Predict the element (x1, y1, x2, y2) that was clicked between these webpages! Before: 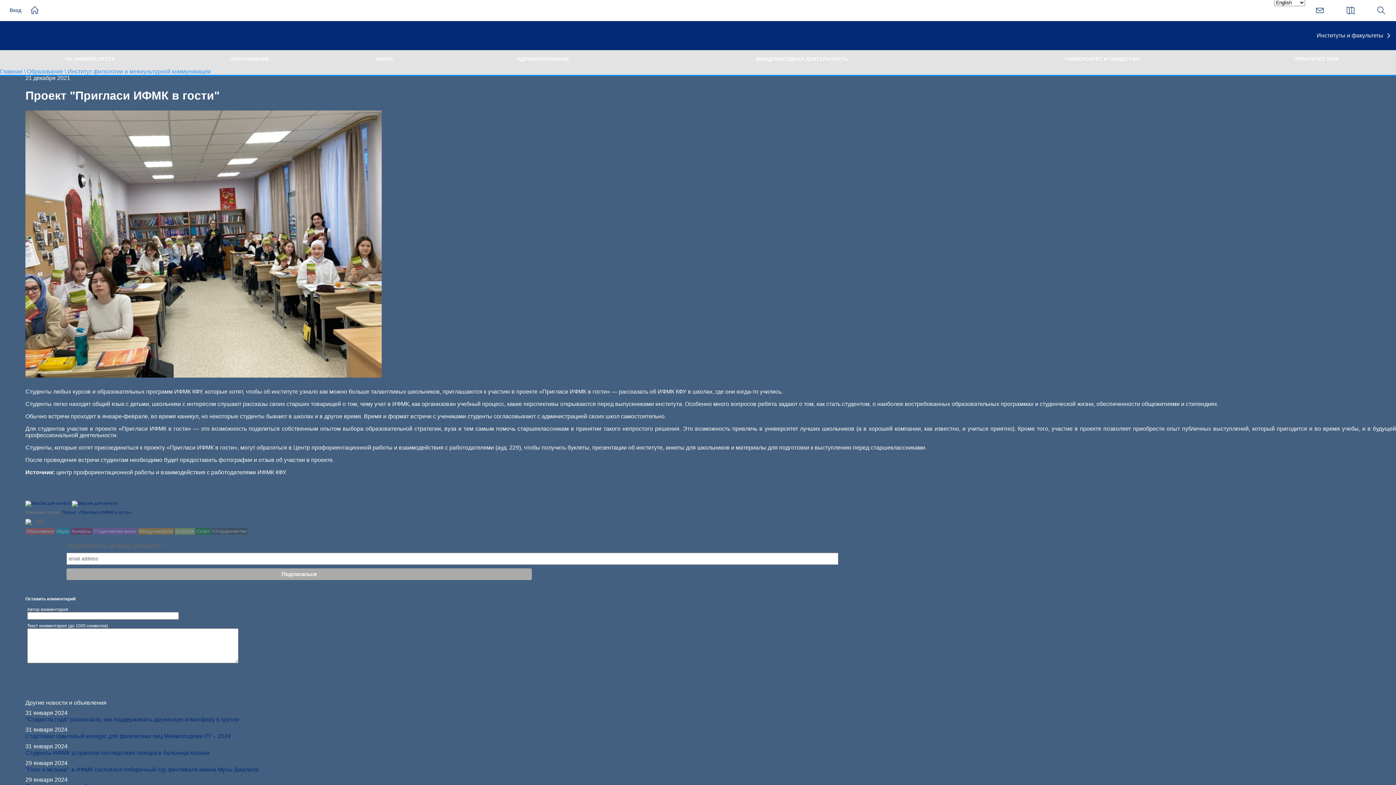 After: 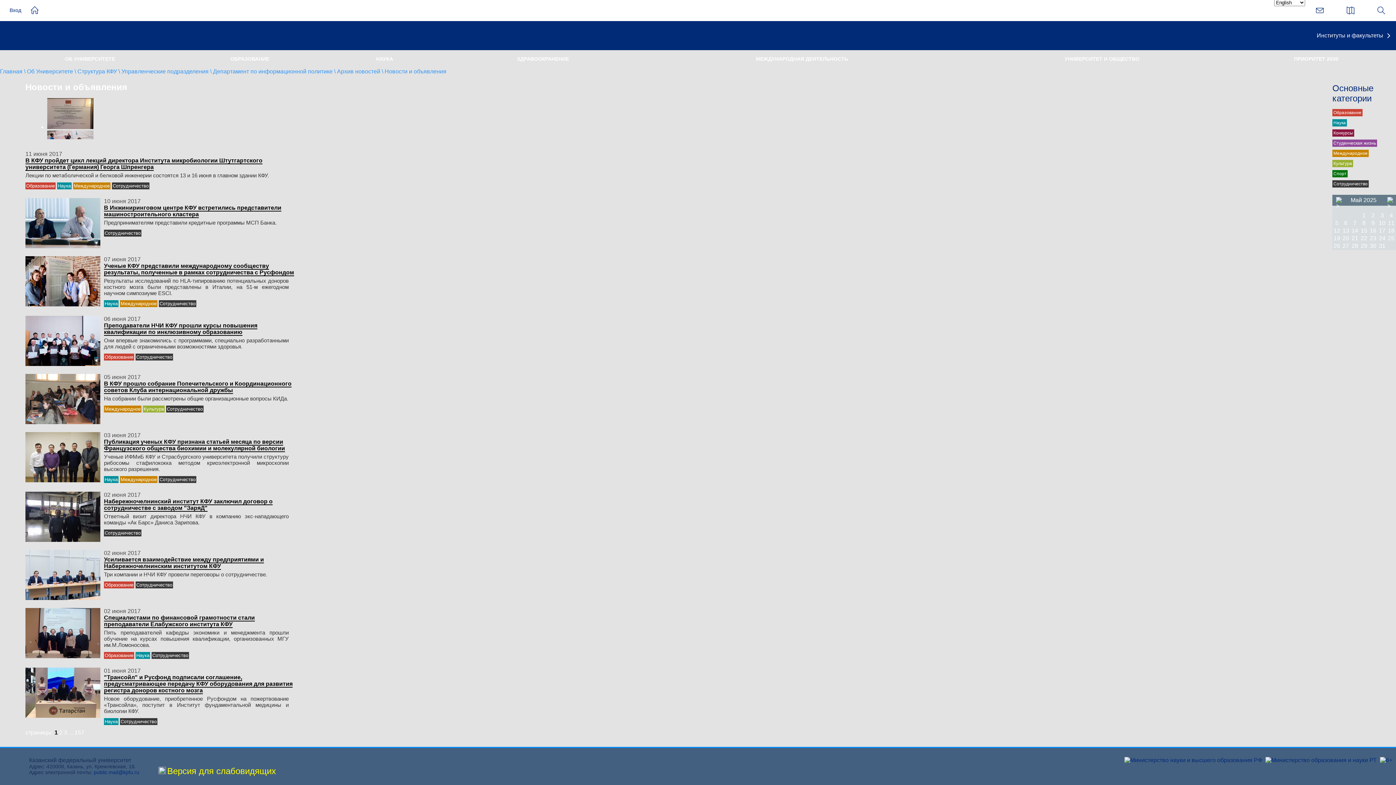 Action: label: Сотрудничество bbox: (211, 528, 247, 534)